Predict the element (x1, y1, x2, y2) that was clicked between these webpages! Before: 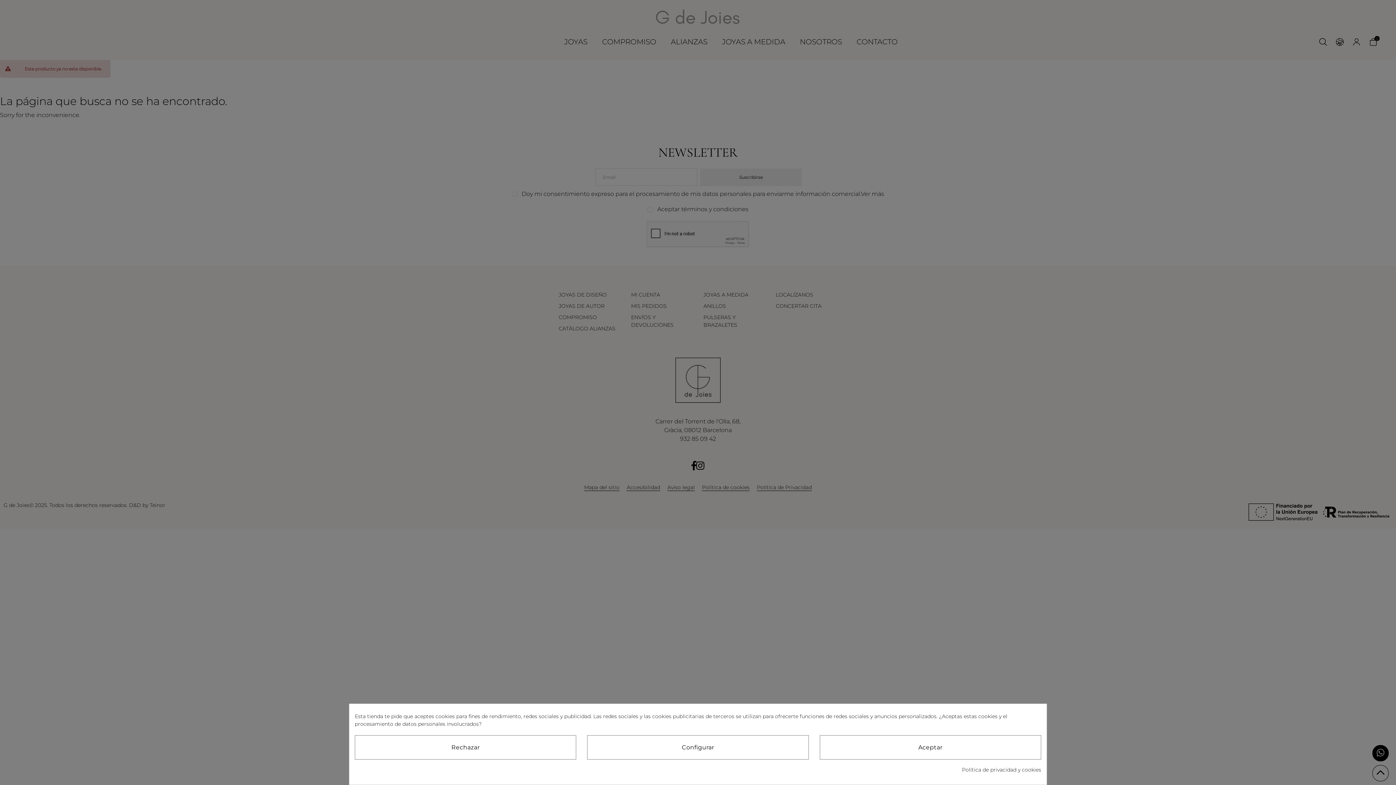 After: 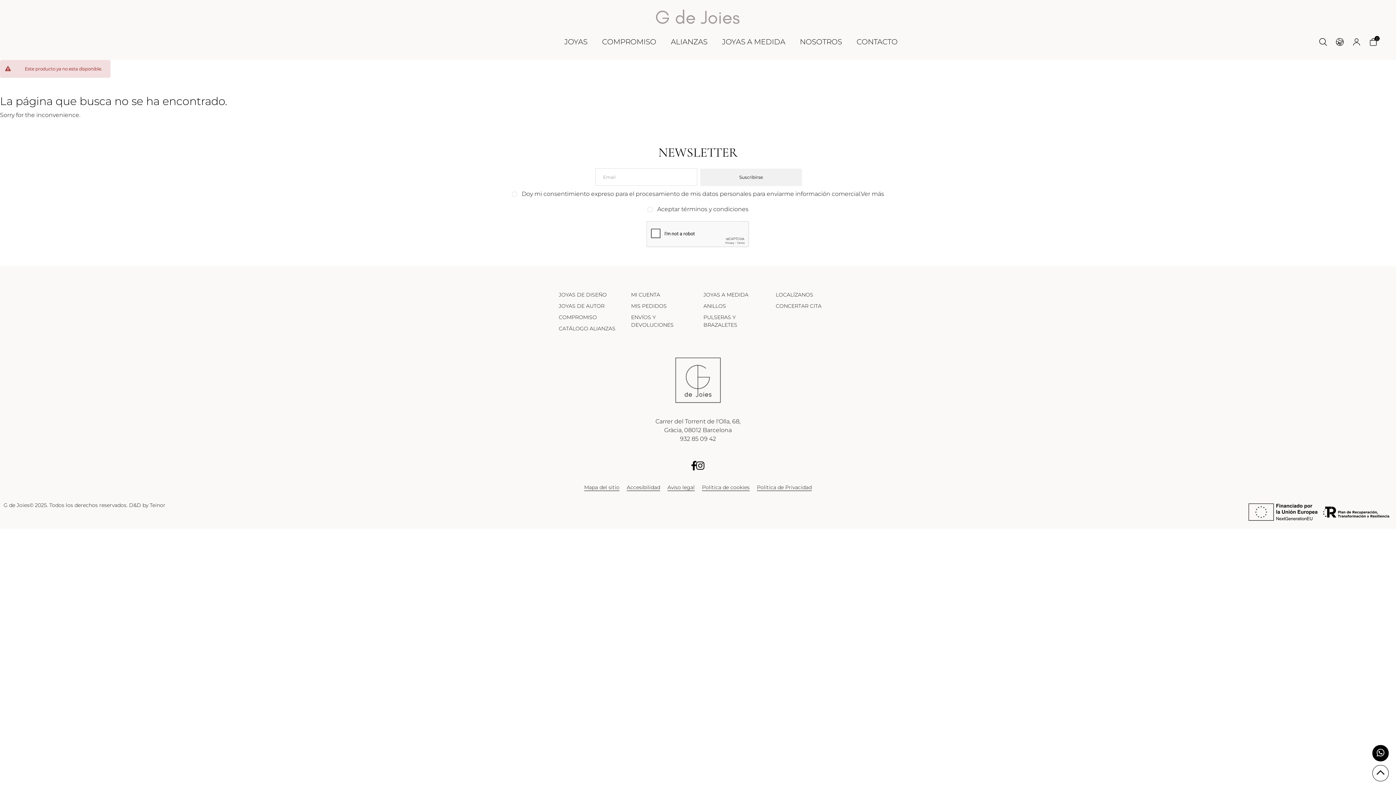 Action: bbox: (354, 735, 576, 760) label: Rechazar